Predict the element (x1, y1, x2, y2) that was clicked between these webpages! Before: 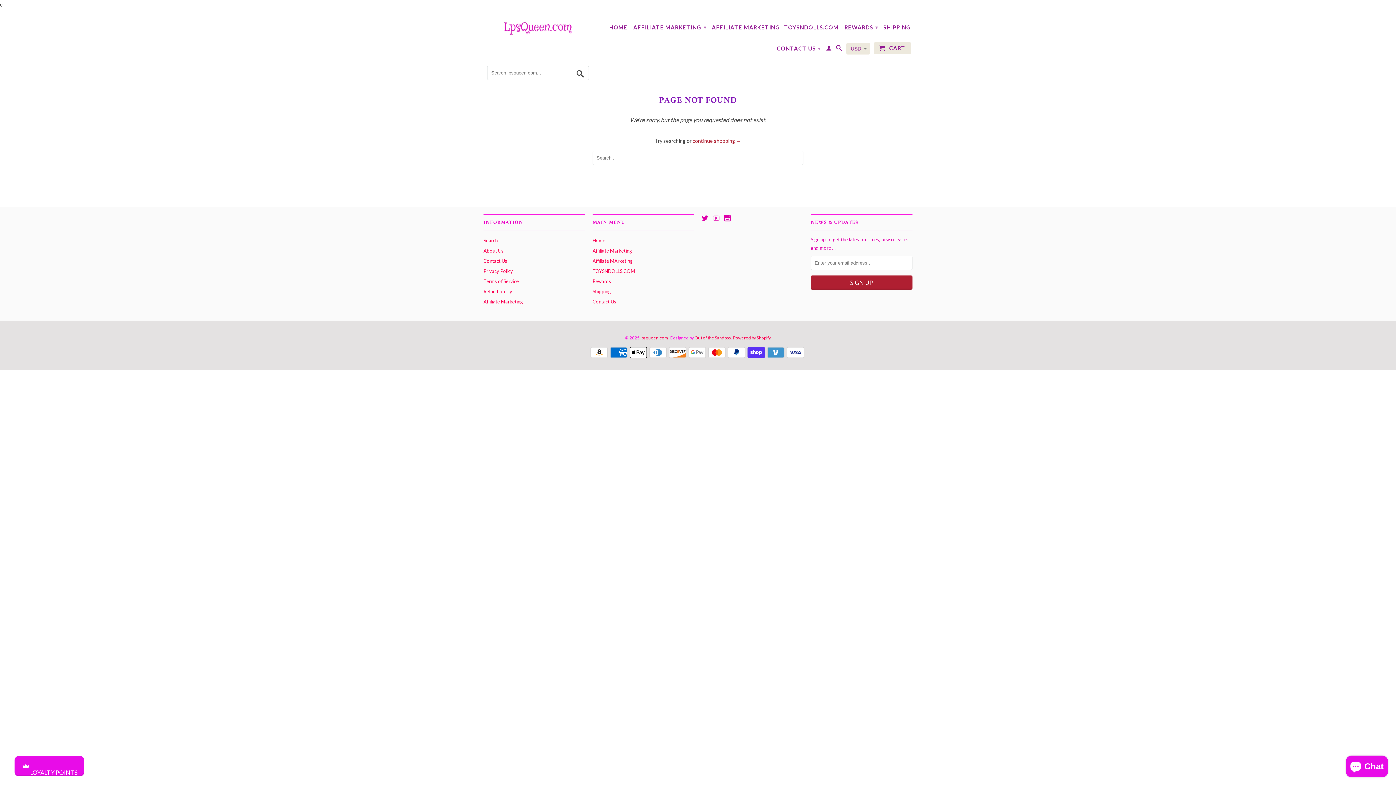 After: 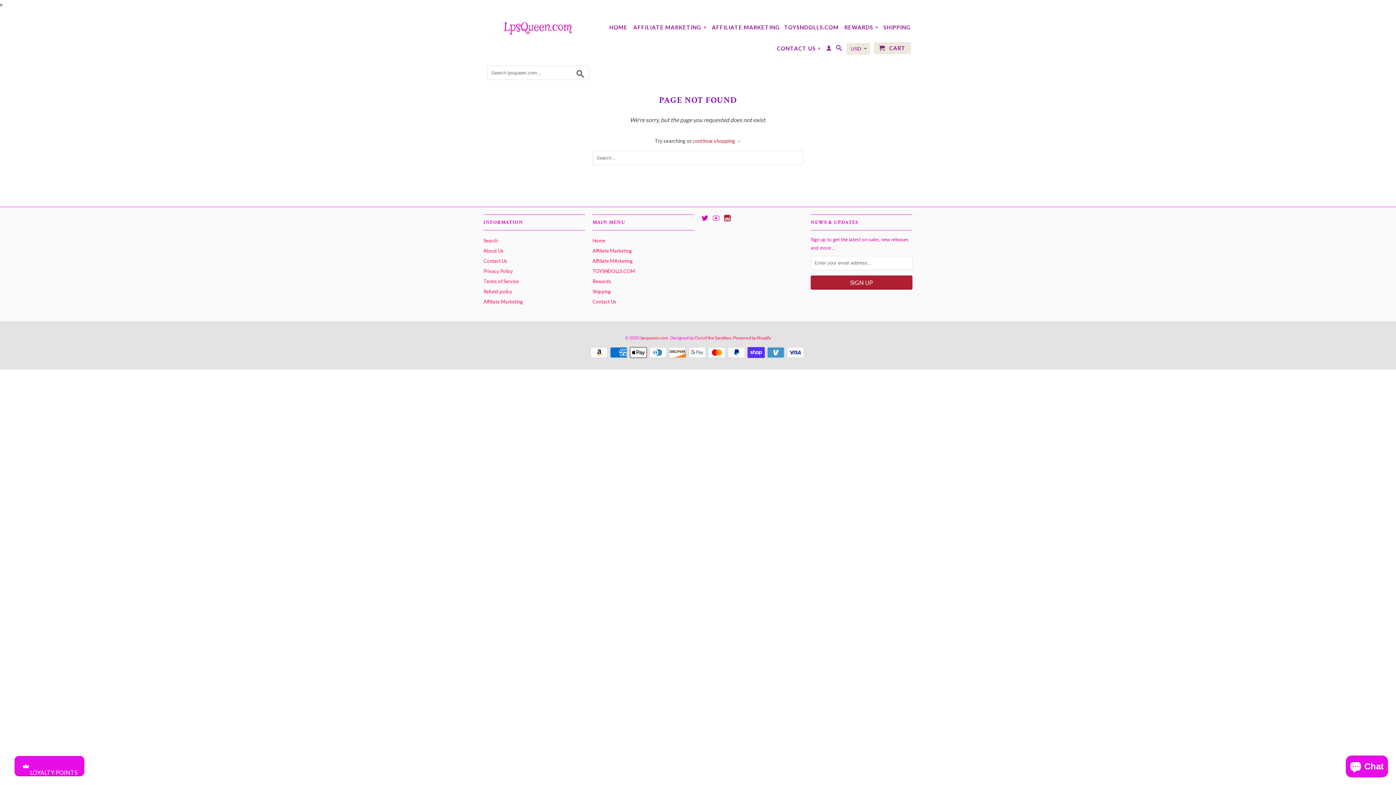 Action: bbox: (724, 214, 730, 221)